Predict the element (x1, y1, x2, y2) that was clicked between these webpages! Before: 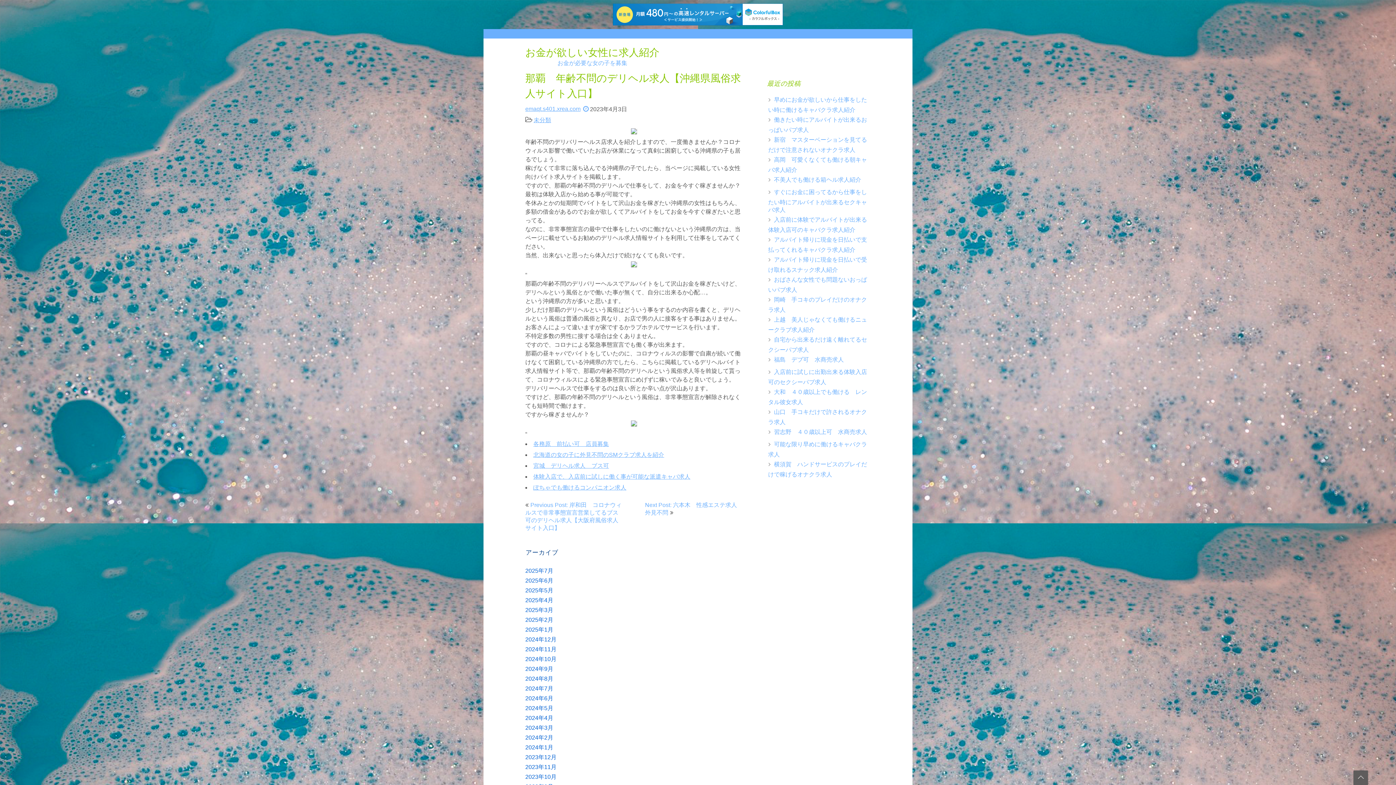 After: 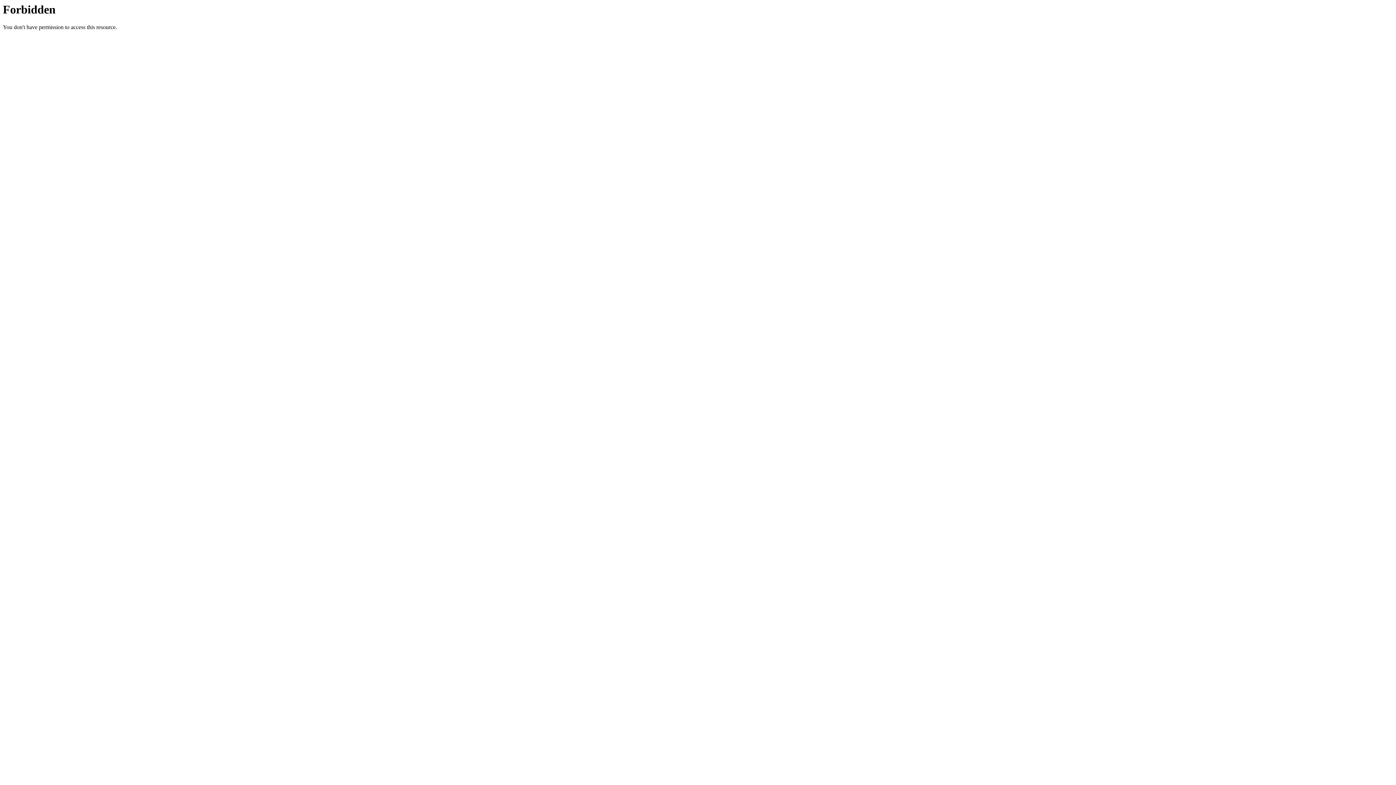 Action: bbox: (631, 128, 637, 135)